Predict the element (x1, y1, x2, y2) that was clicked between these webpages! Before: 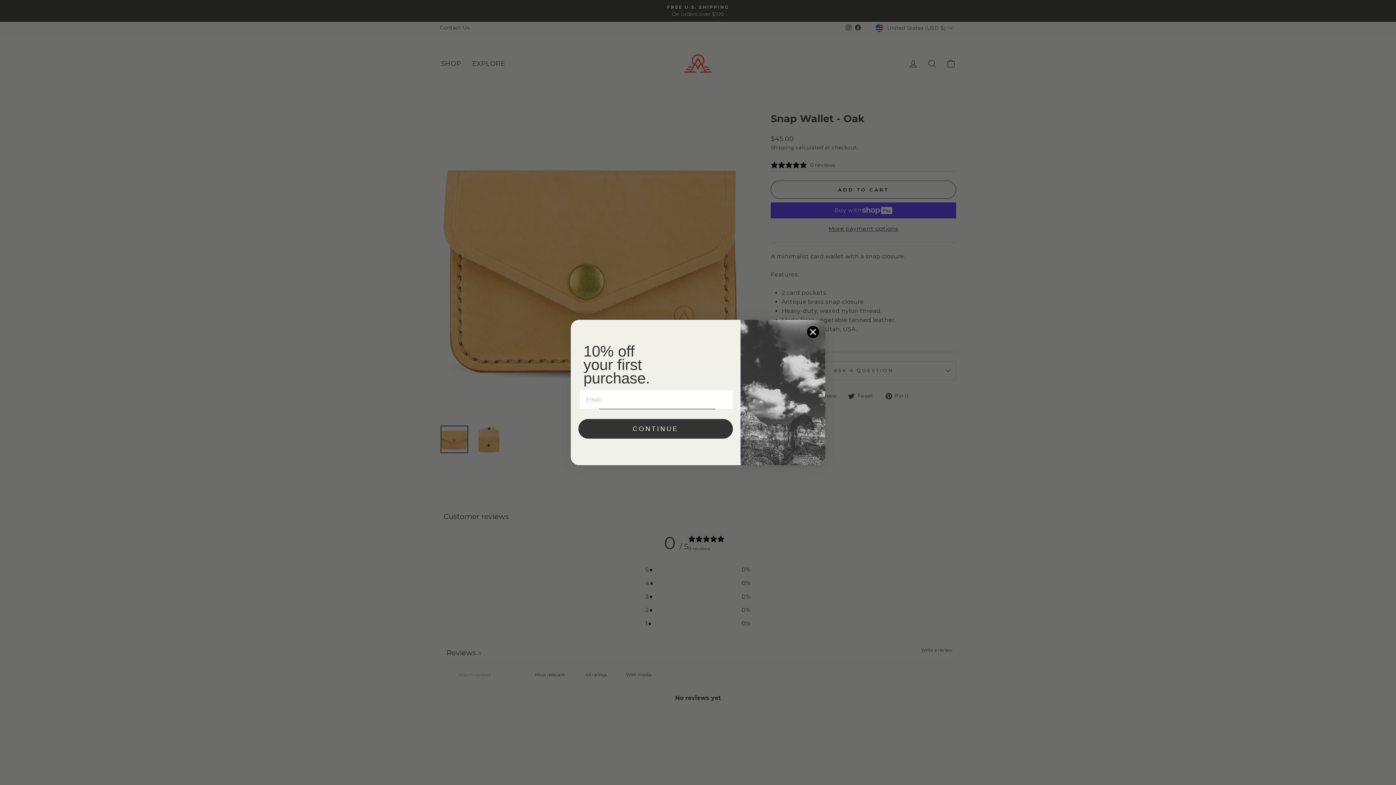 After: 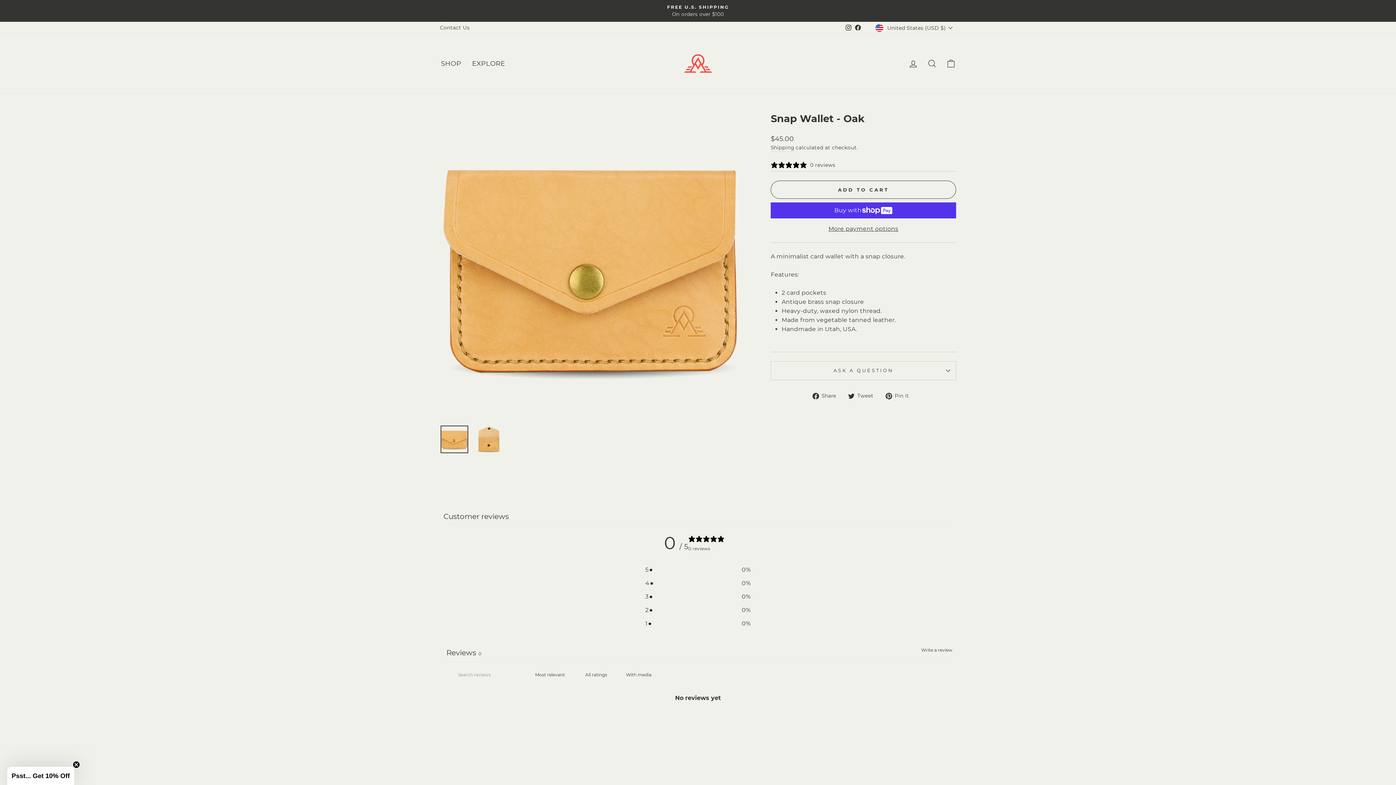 Action: label: Close dialog bbox: (806, 325, 819, 338)